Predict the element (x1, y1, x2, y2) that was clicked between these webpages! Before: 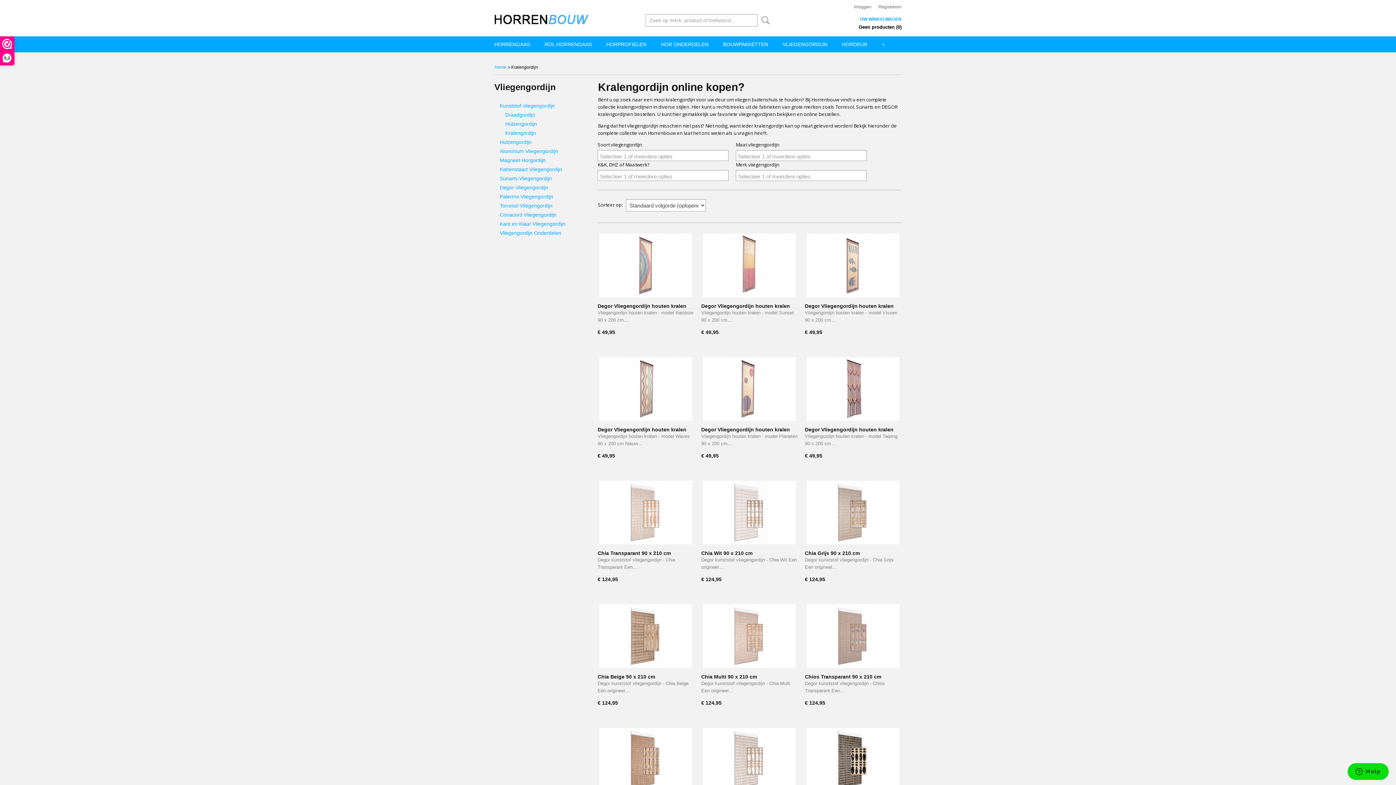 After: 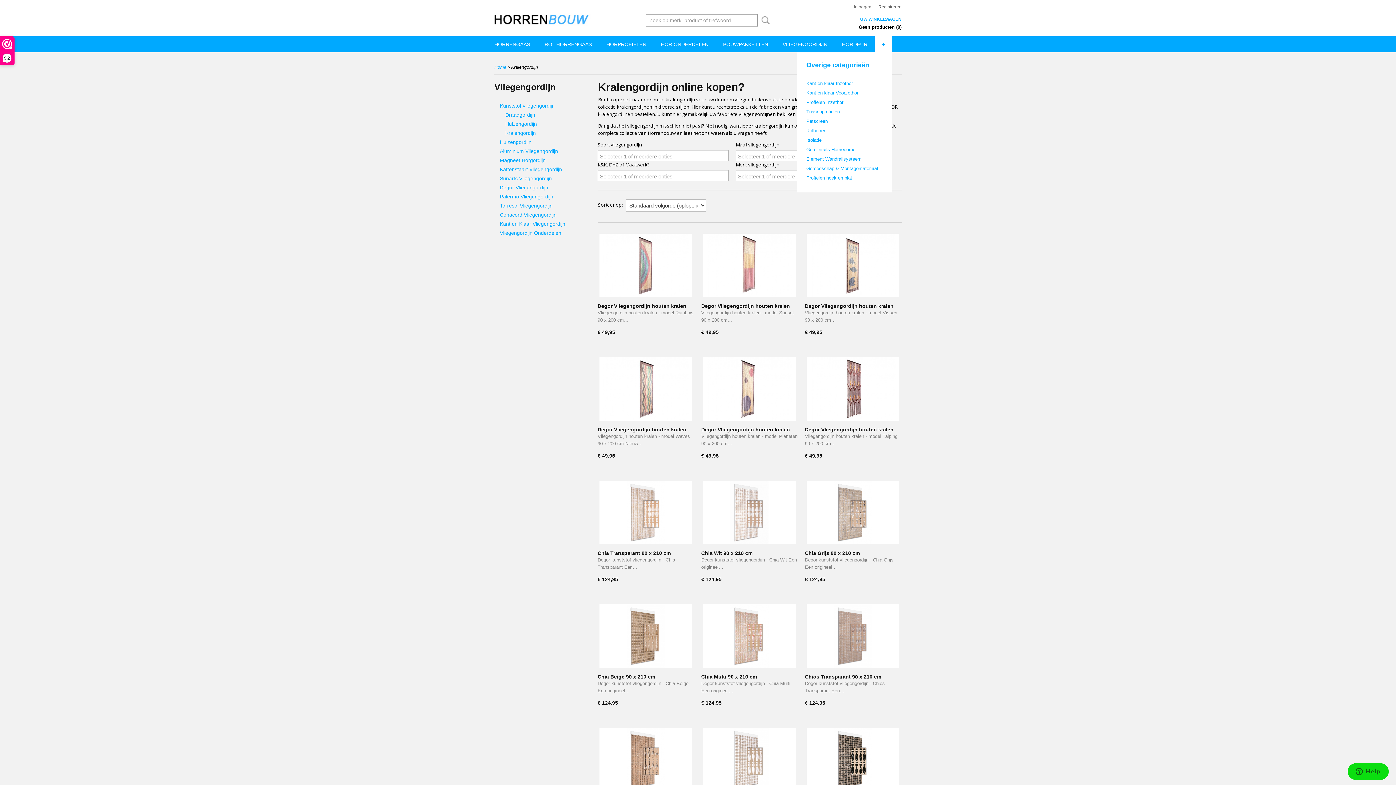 Action: bbox: (874, 36, 892, 52) label: +